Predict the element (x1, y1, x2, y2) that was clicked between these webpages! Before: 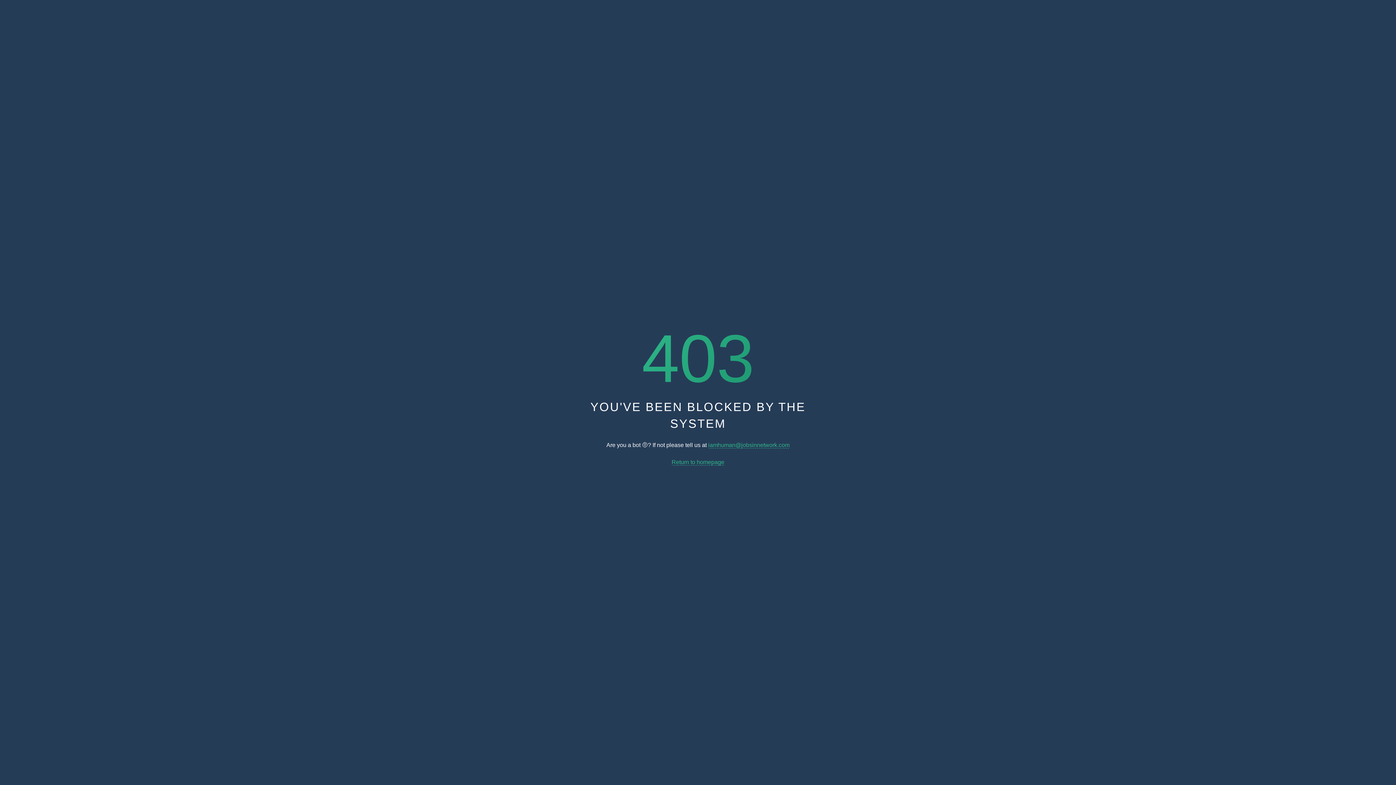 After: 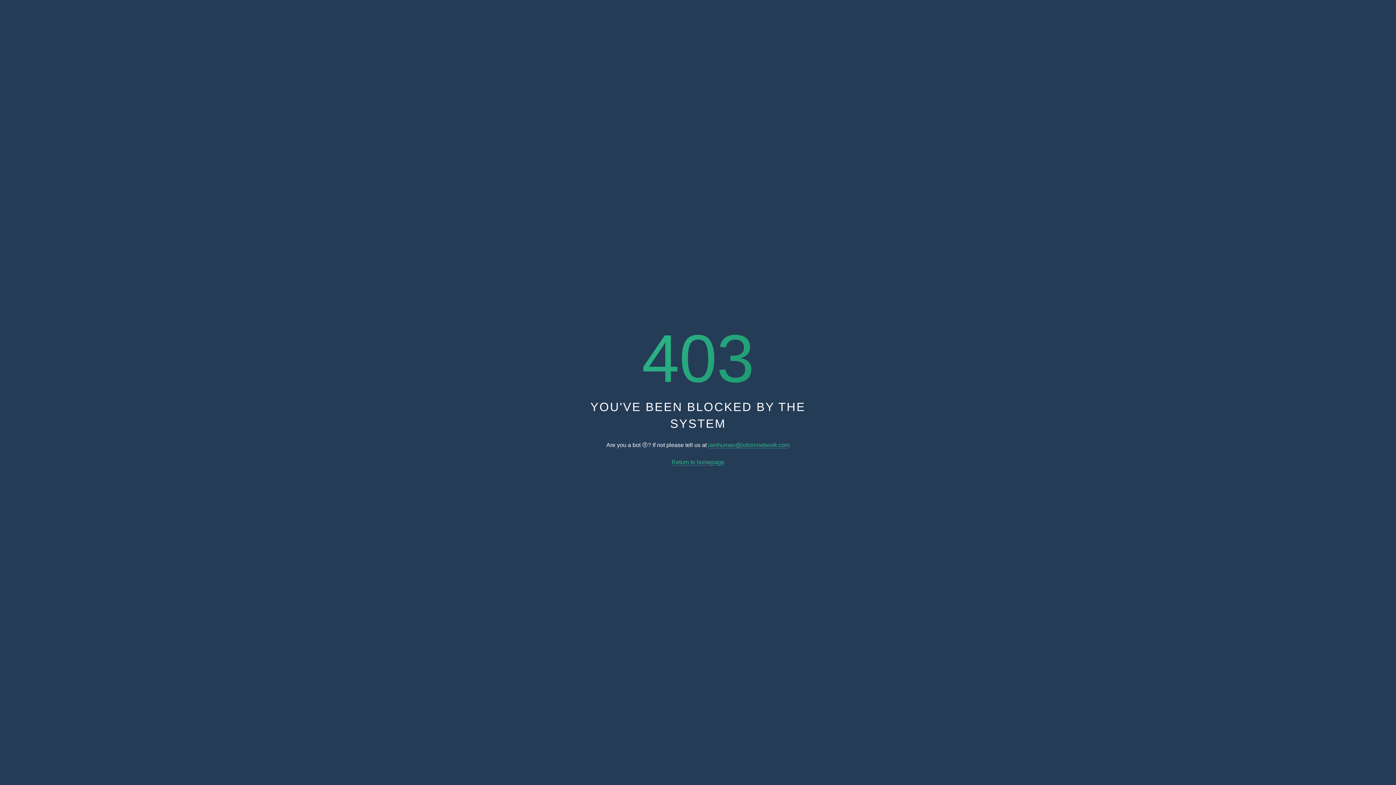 Action: label: Return to homepage bbox: (671, 459, 724, 465)